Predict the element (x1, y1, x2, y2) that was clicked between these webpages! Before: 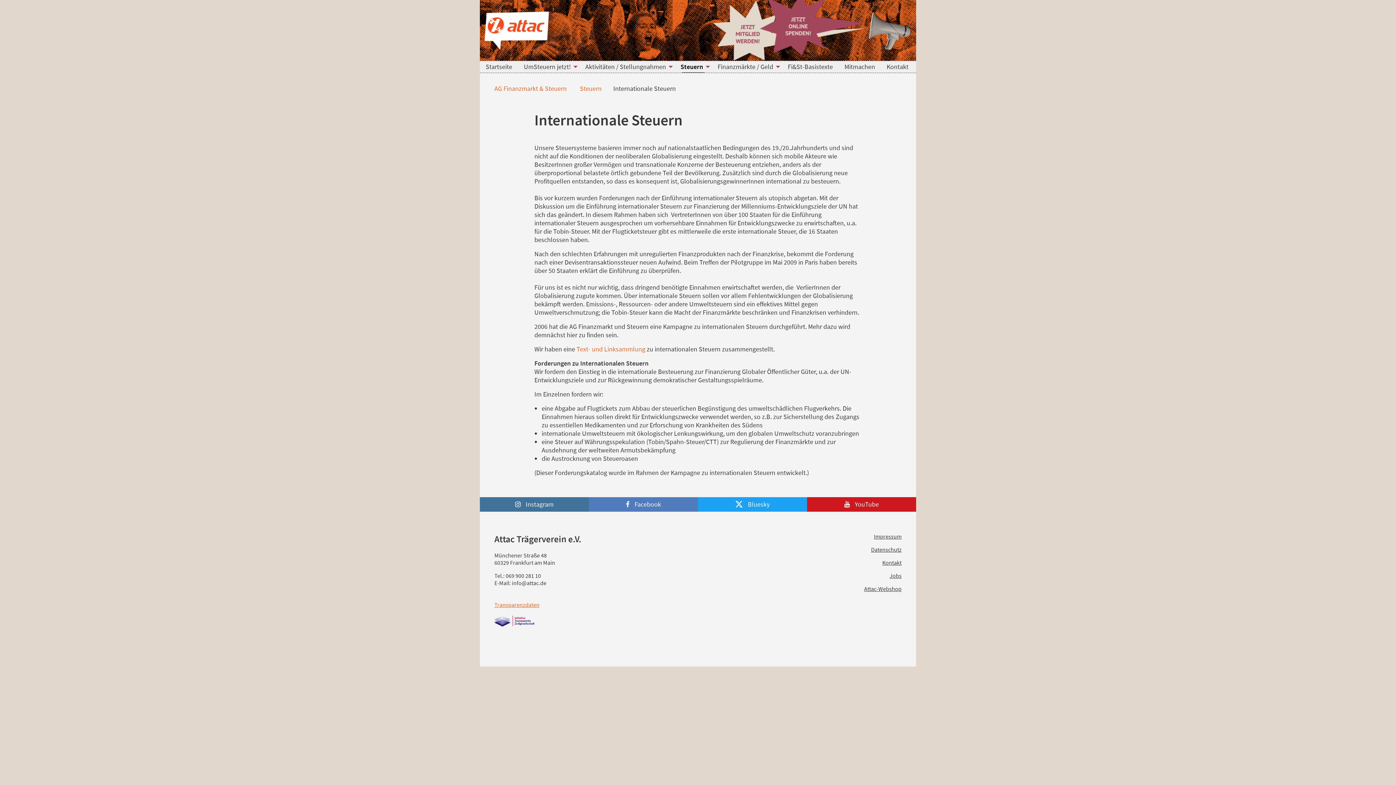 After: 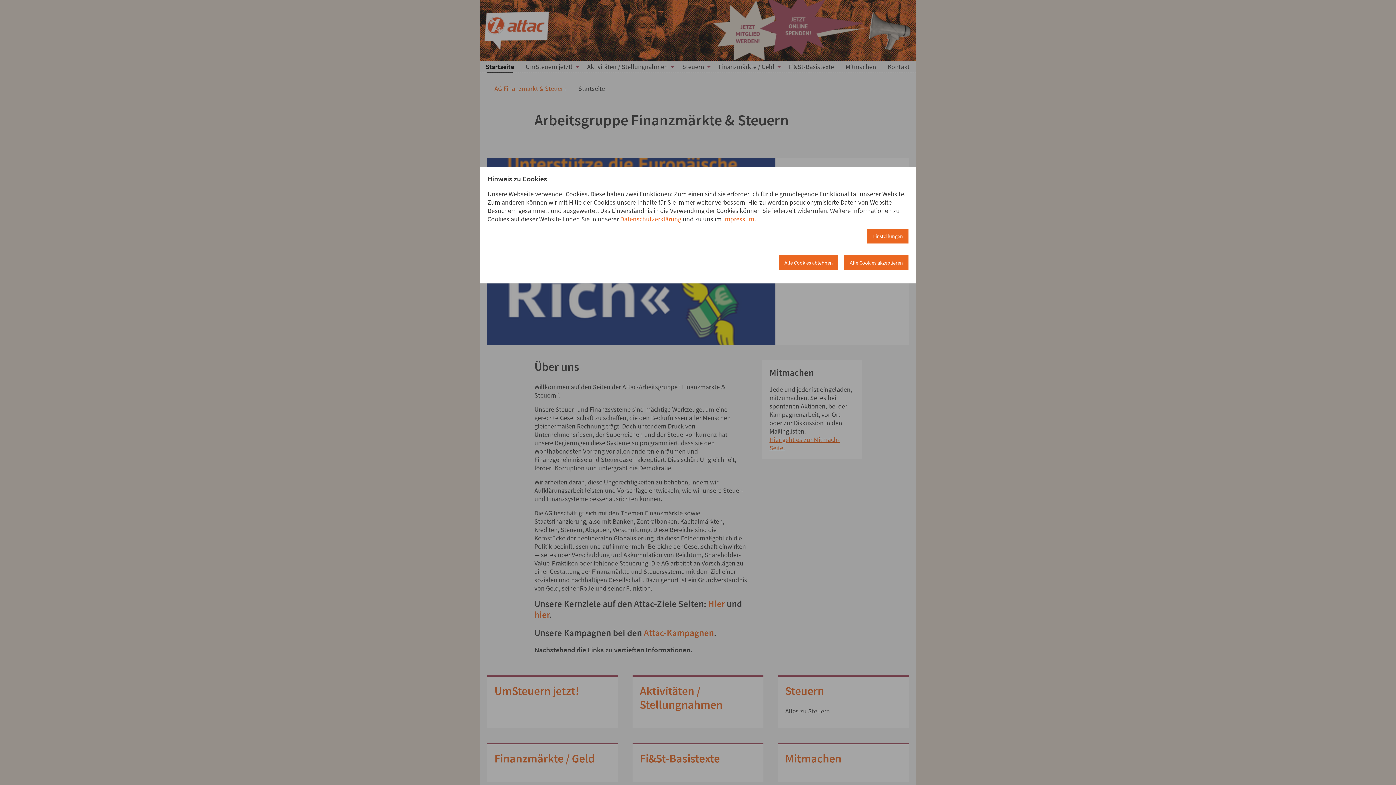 Action: bbox: (480, 61, 518, 72) label: Startseite